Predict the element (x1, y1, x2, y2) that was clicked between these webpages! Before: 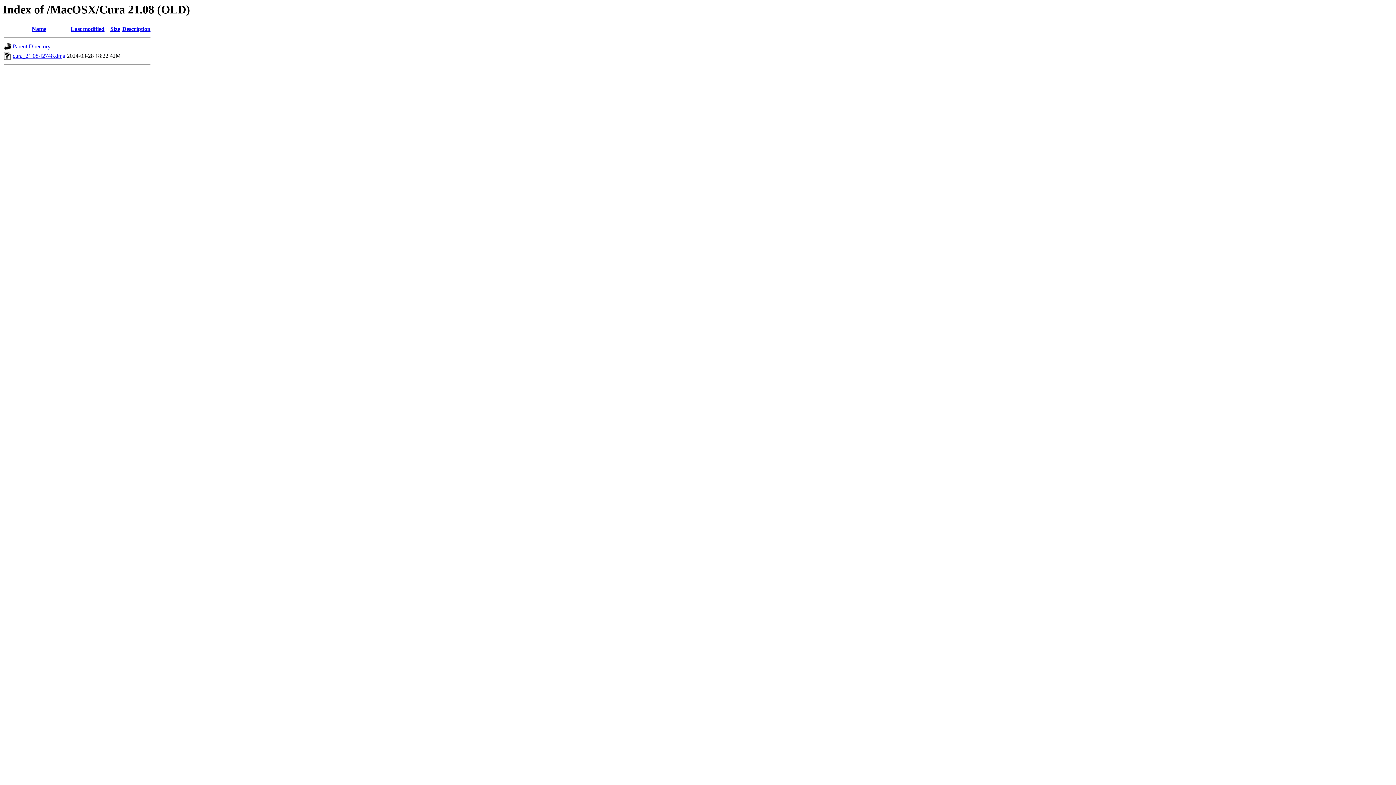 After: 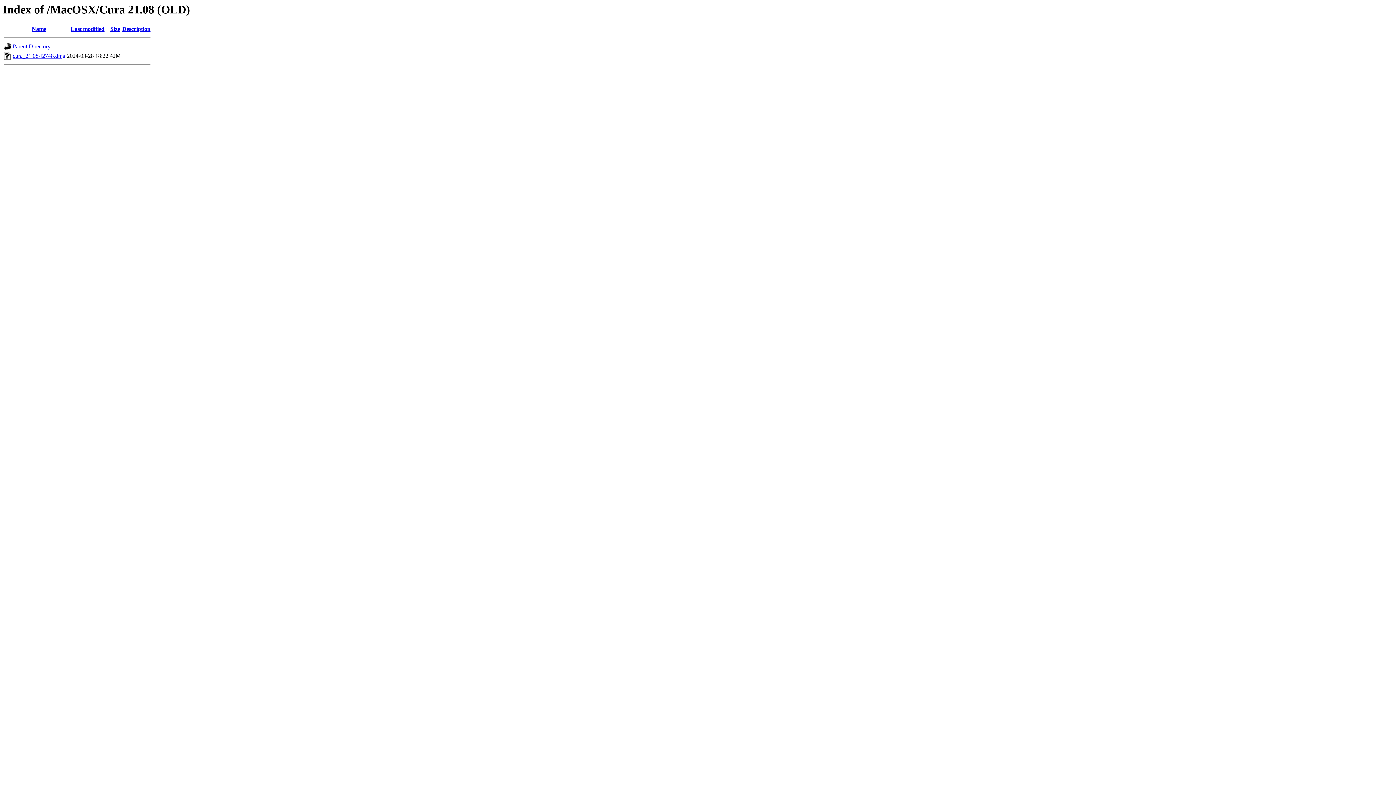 Action: label: cura_21.08-f2748.dmg bbox: (12, 52, 65, 59)